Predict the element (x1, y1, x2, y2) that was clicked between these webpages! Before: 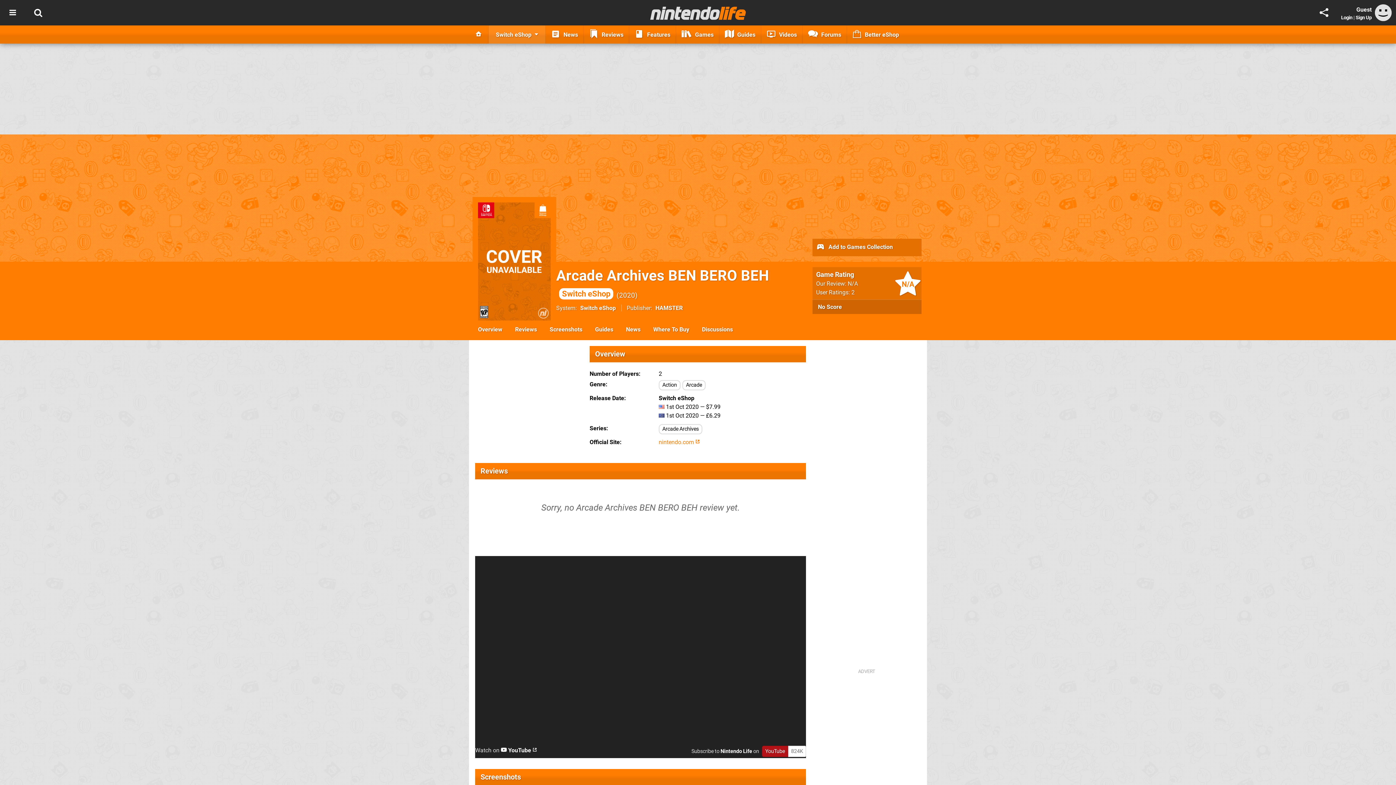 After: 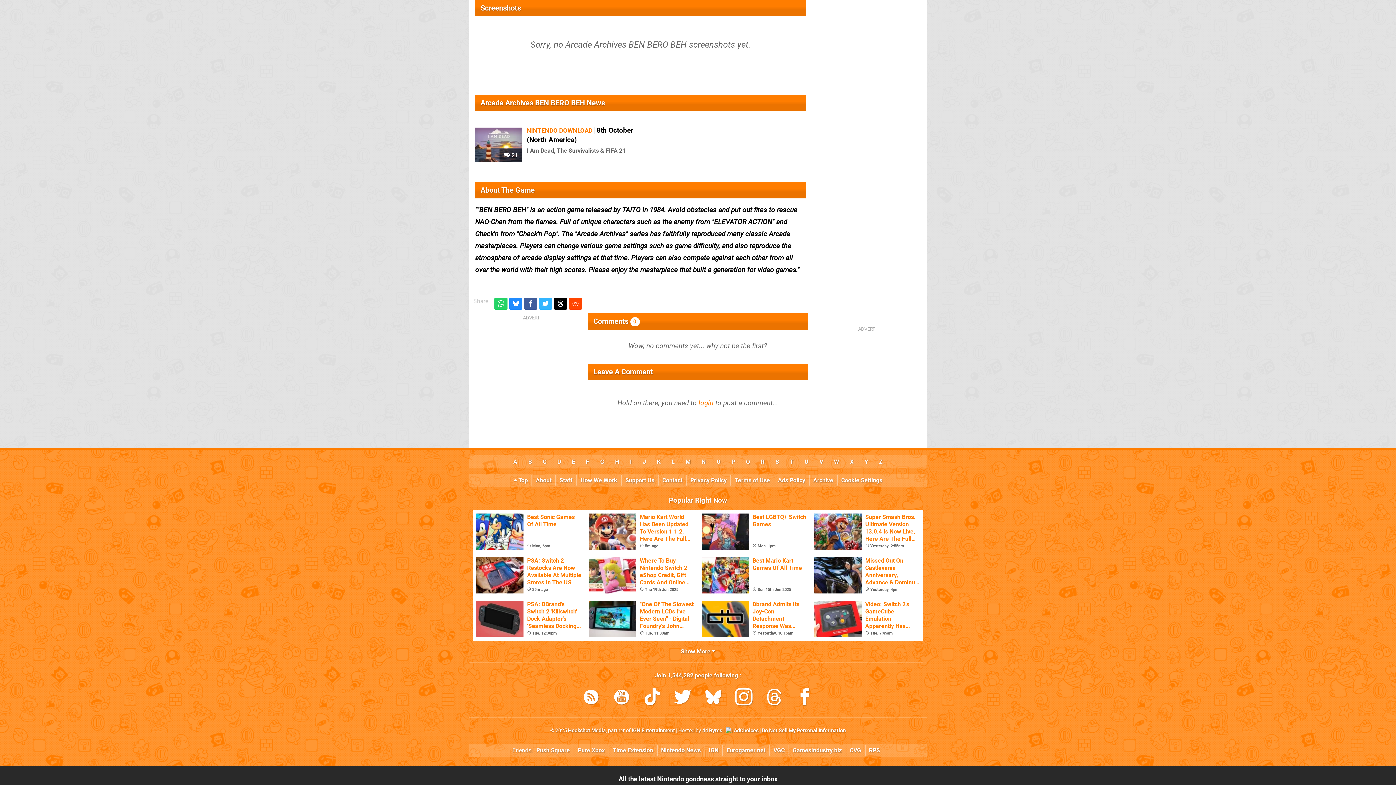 Action: bbox: (546, 322, 586, 336) label: Screenshots